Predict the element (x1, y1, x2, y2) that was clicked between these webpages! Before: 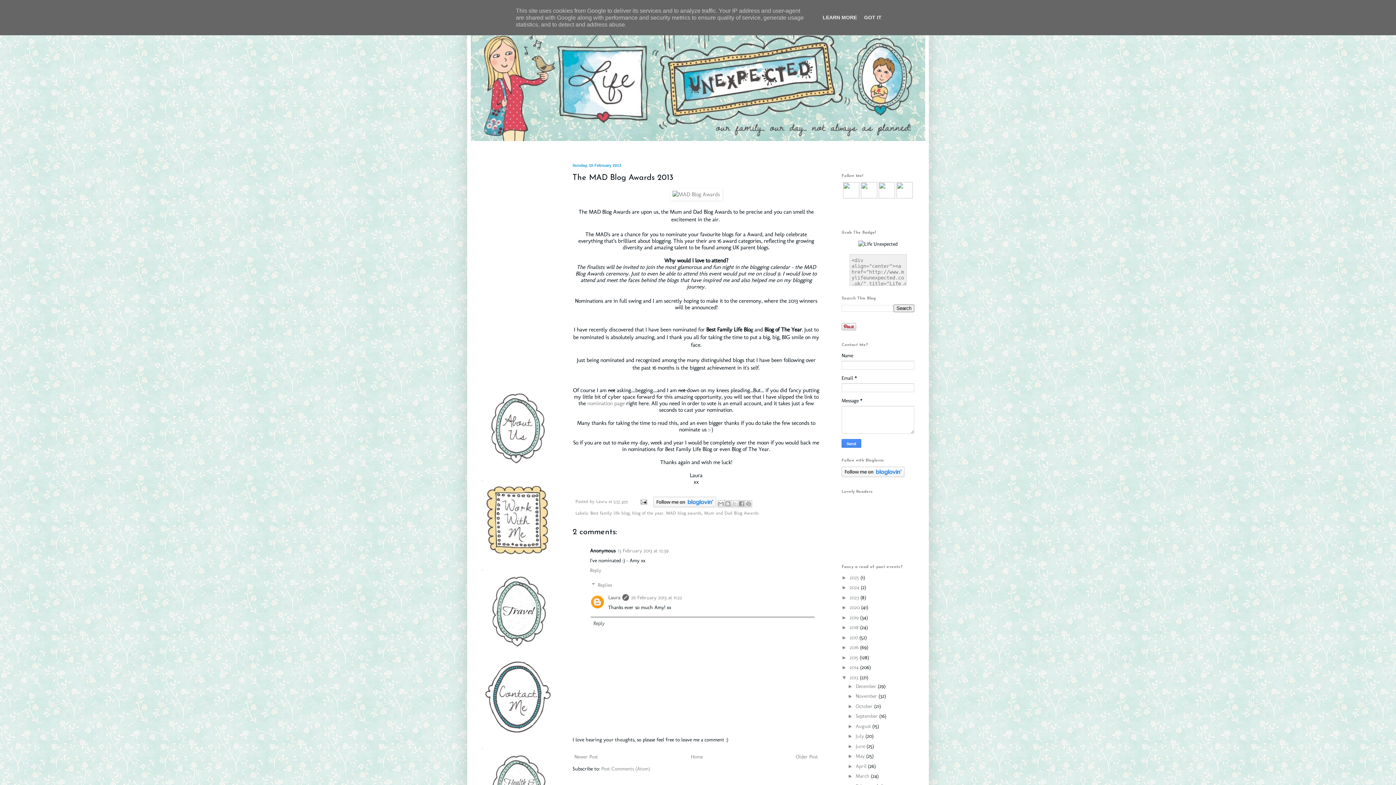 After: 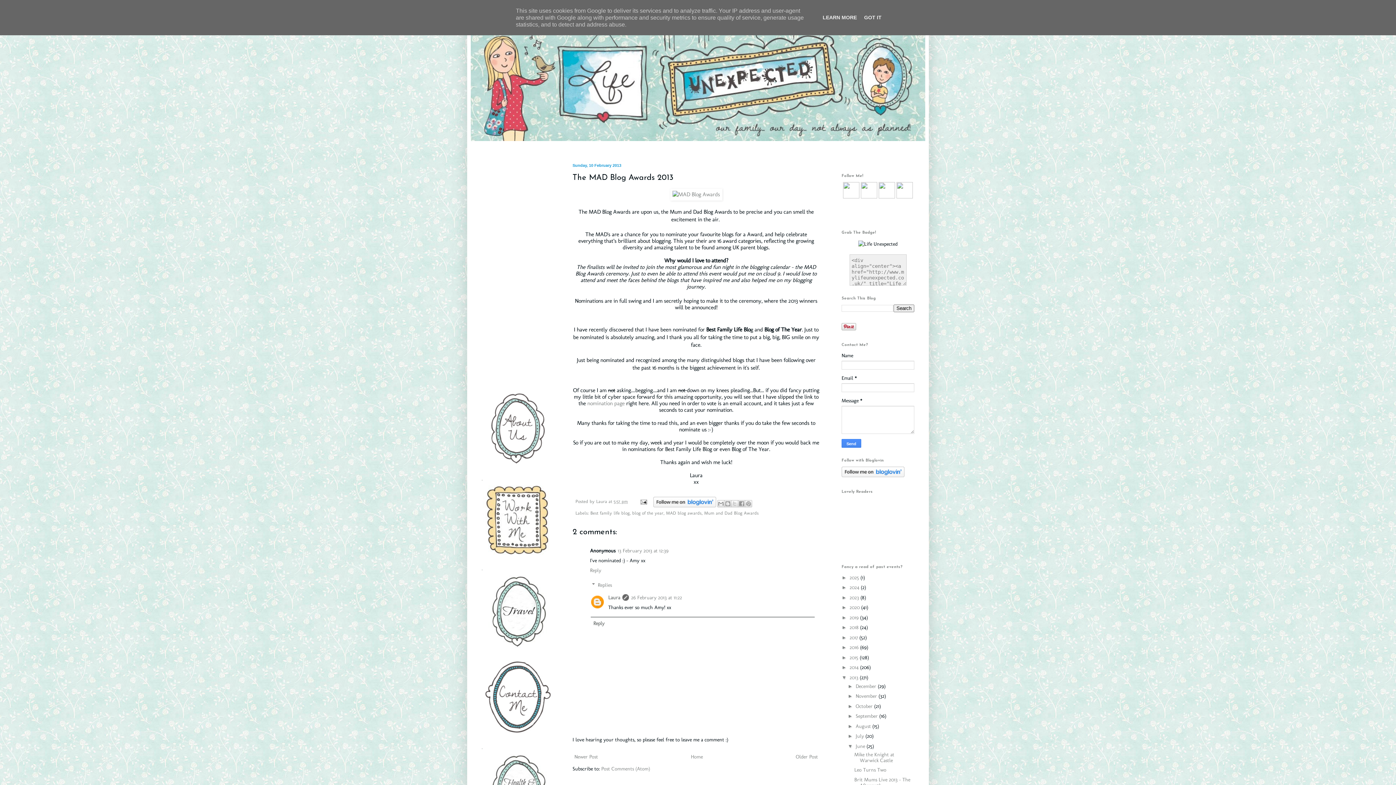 Action: label: ►   bbox: (847, 743, 855, 749)